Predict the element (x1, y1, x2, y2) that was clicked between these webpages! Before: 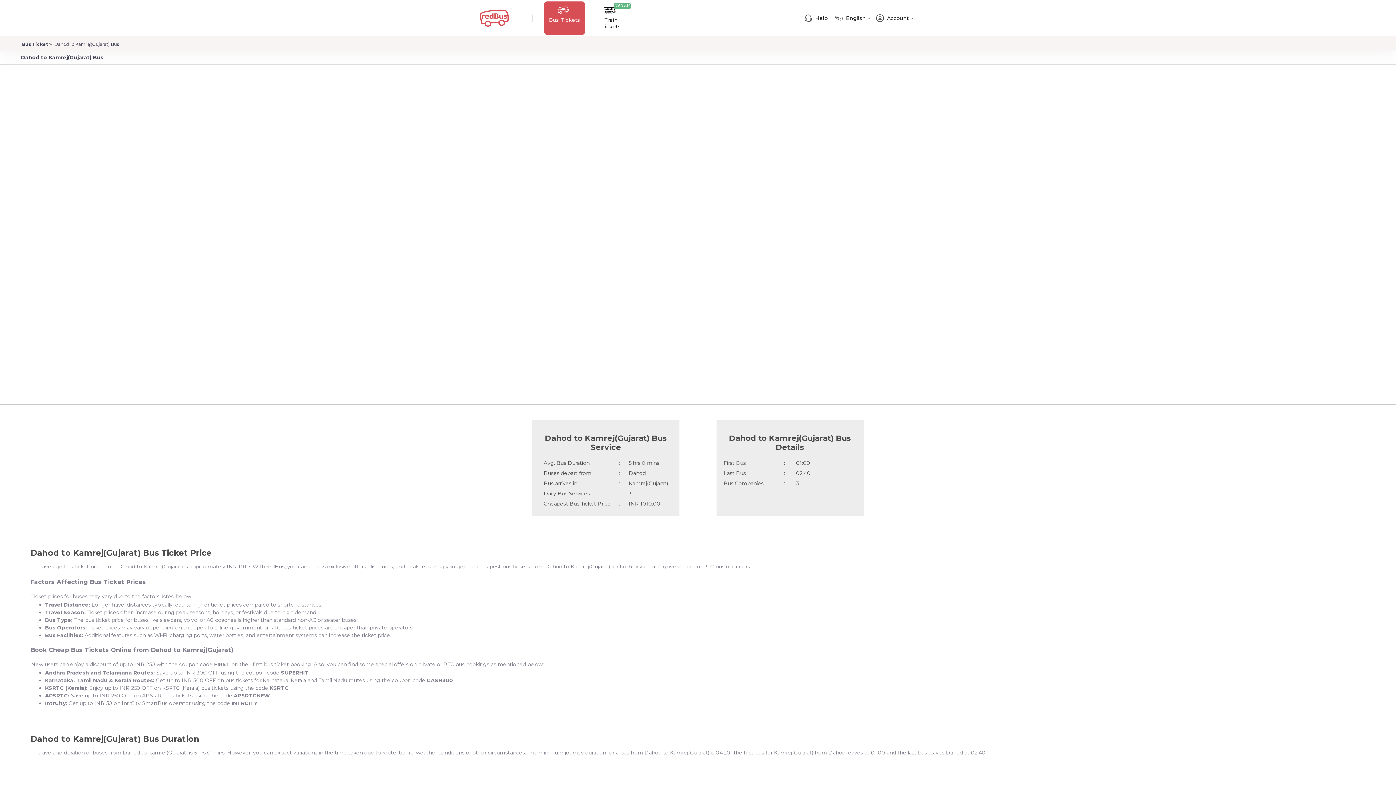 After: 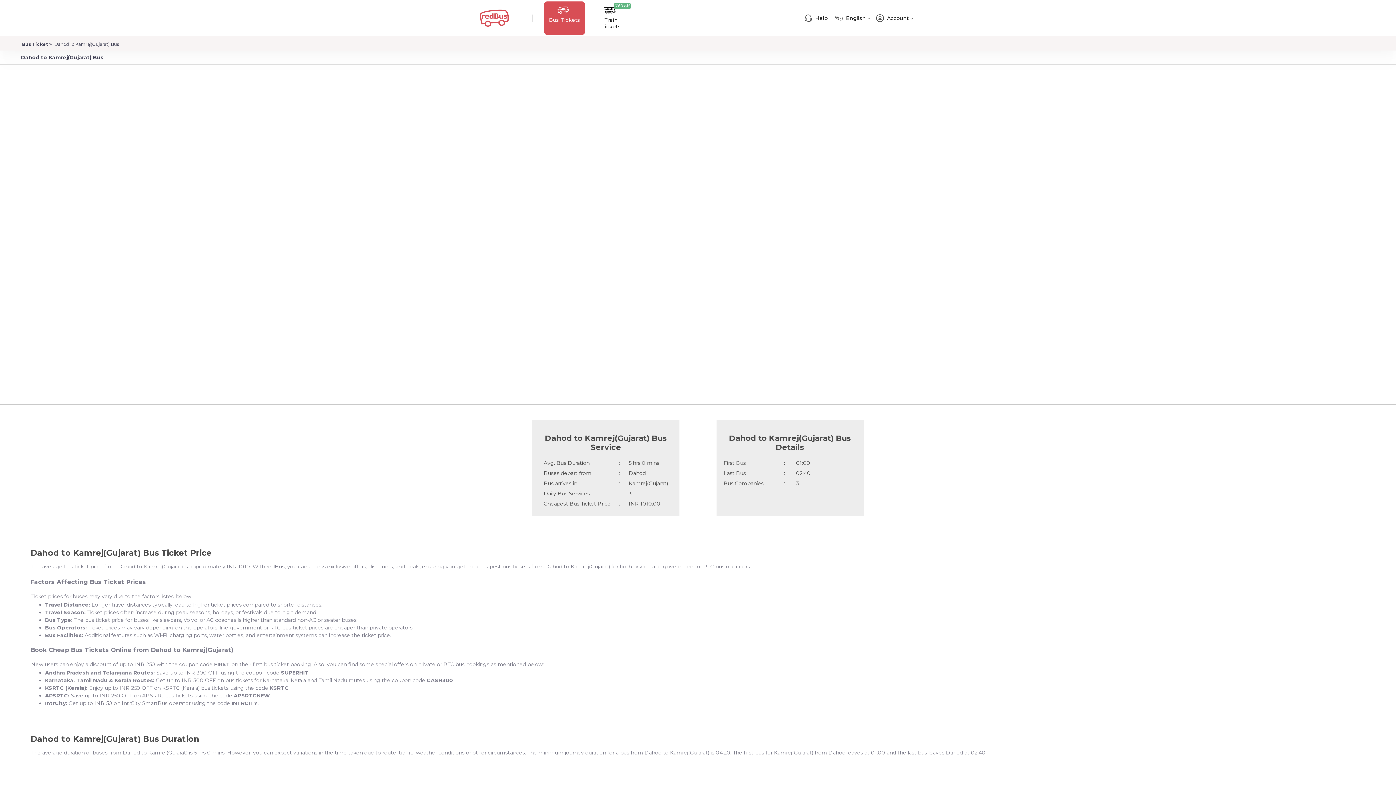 Action: label: Dahod To Kamrej(Gujarat) Bus bbox: (53, 41, 118, 47)